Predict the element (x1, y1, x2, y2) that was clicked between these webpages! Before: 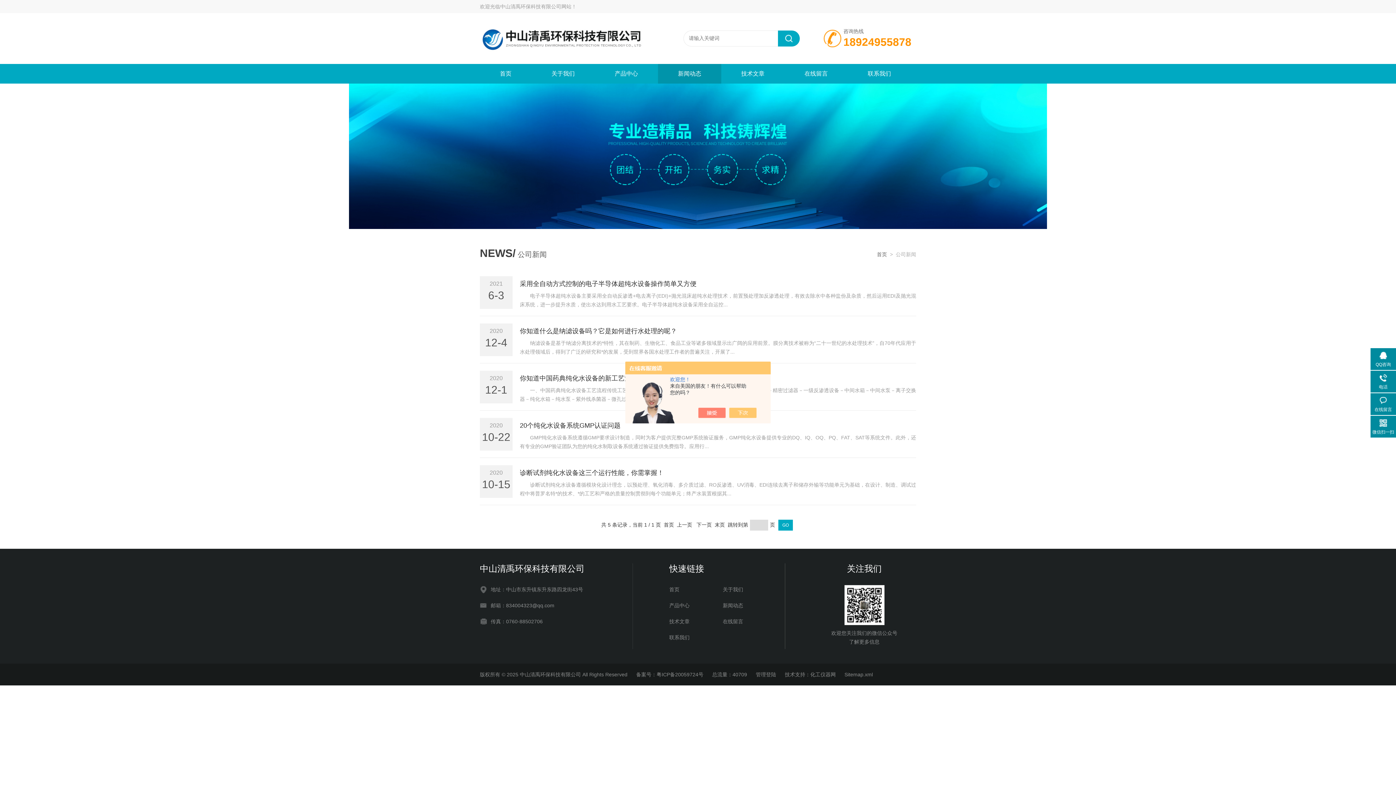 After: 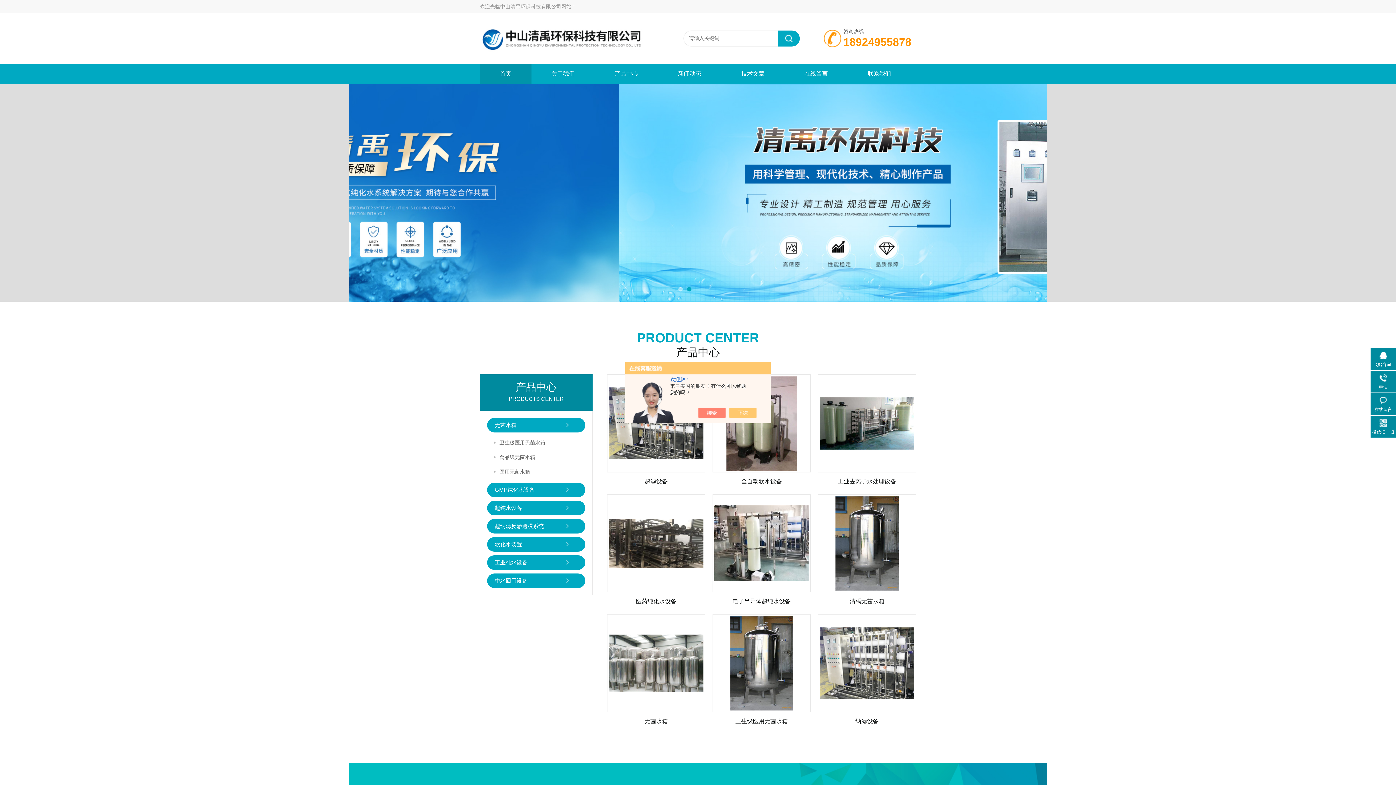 Action: label: 中山清禹环保科技有限公司网站 bbox: (500, 3, 571, 9)